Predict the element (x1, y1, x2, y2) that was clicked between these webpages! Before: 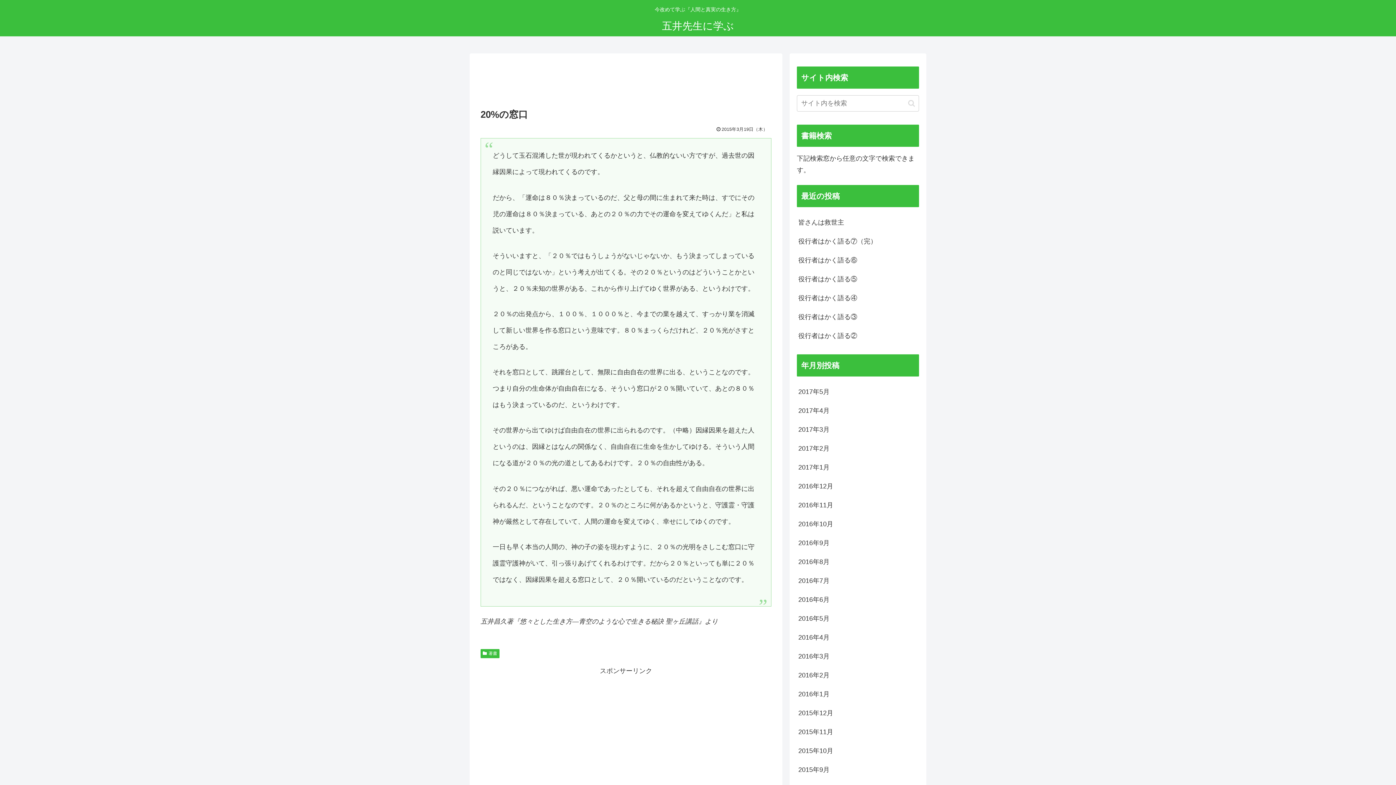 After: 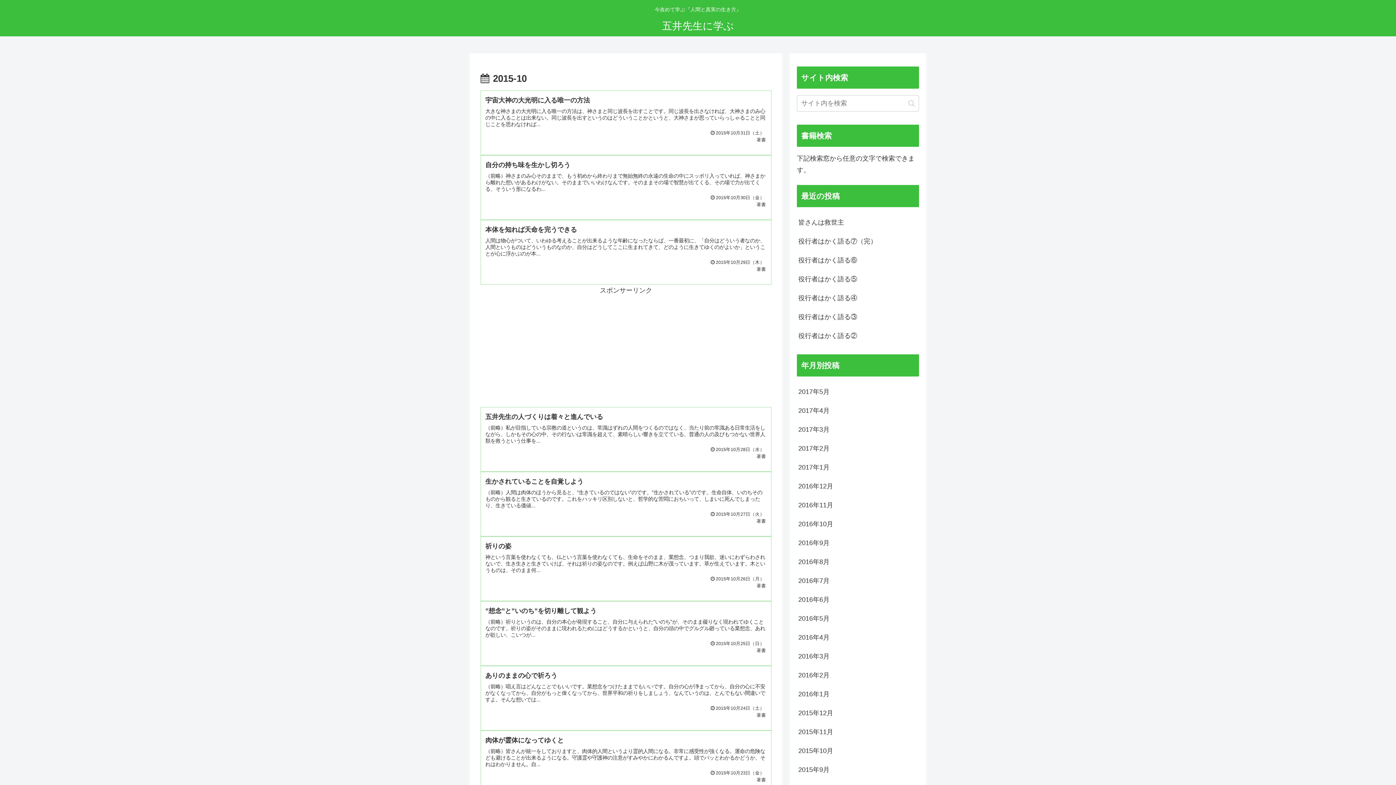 Action: bbox: (797, 741, 919, 760) label: 2015年10月